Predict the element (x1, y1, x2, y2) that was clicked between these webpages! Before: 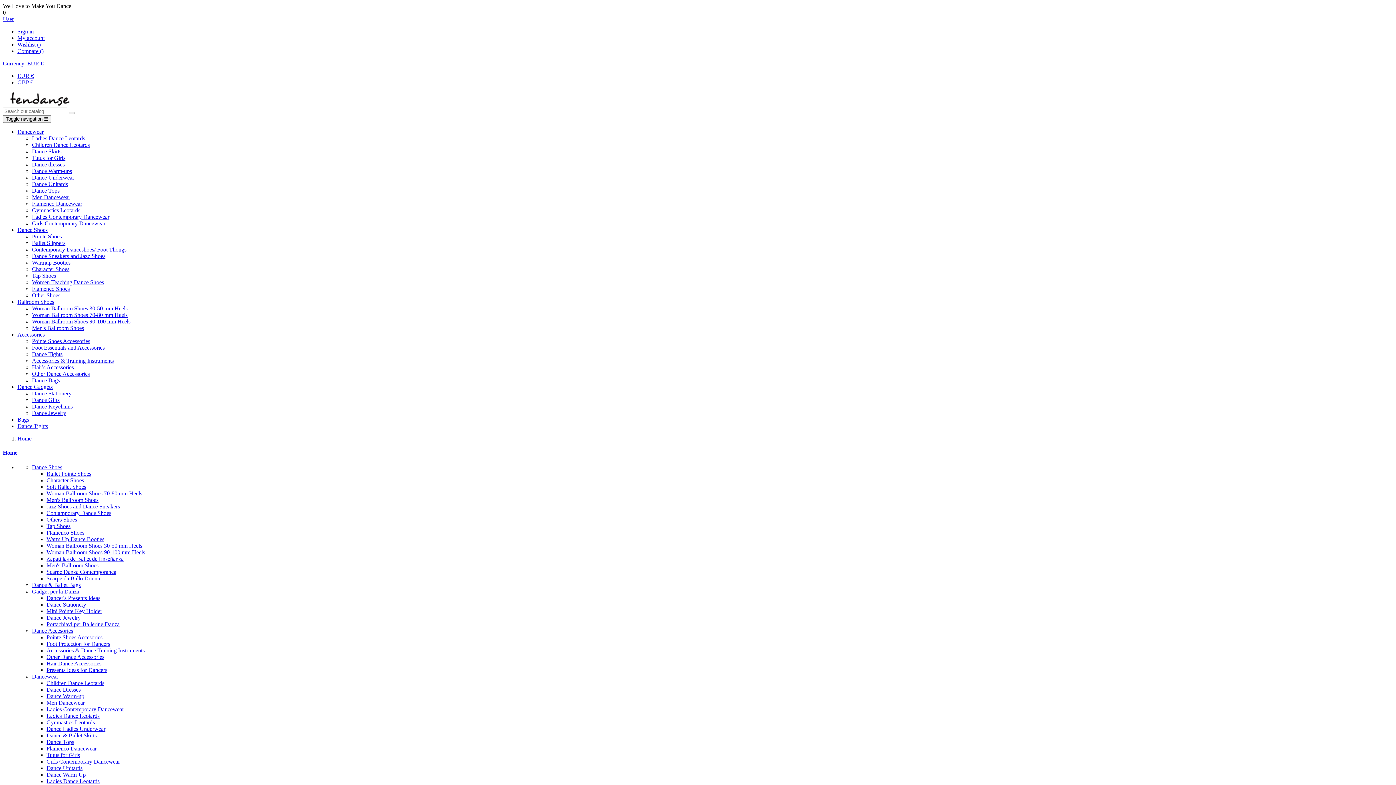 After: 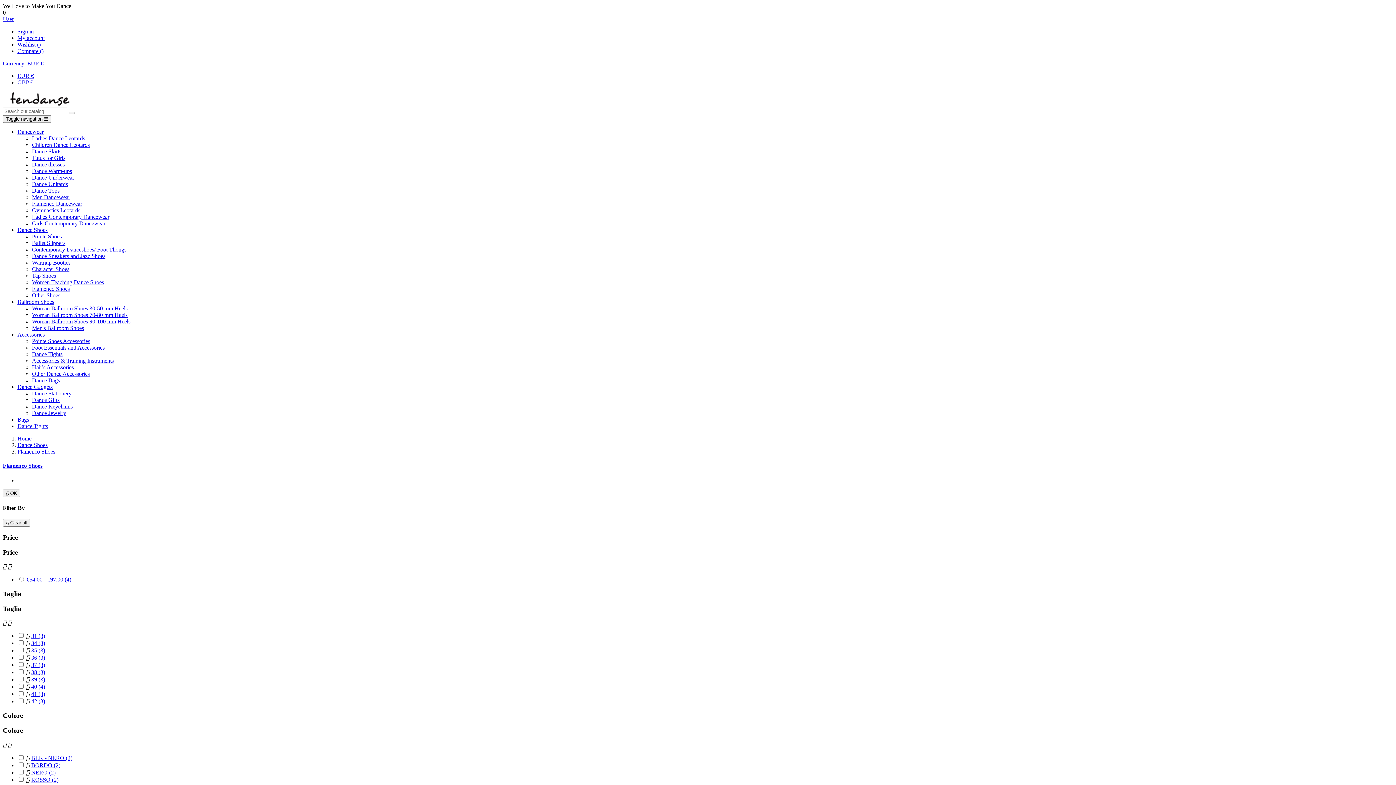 Action: label: Flamenco Shoes bbox: (46, 529, 84, 535)